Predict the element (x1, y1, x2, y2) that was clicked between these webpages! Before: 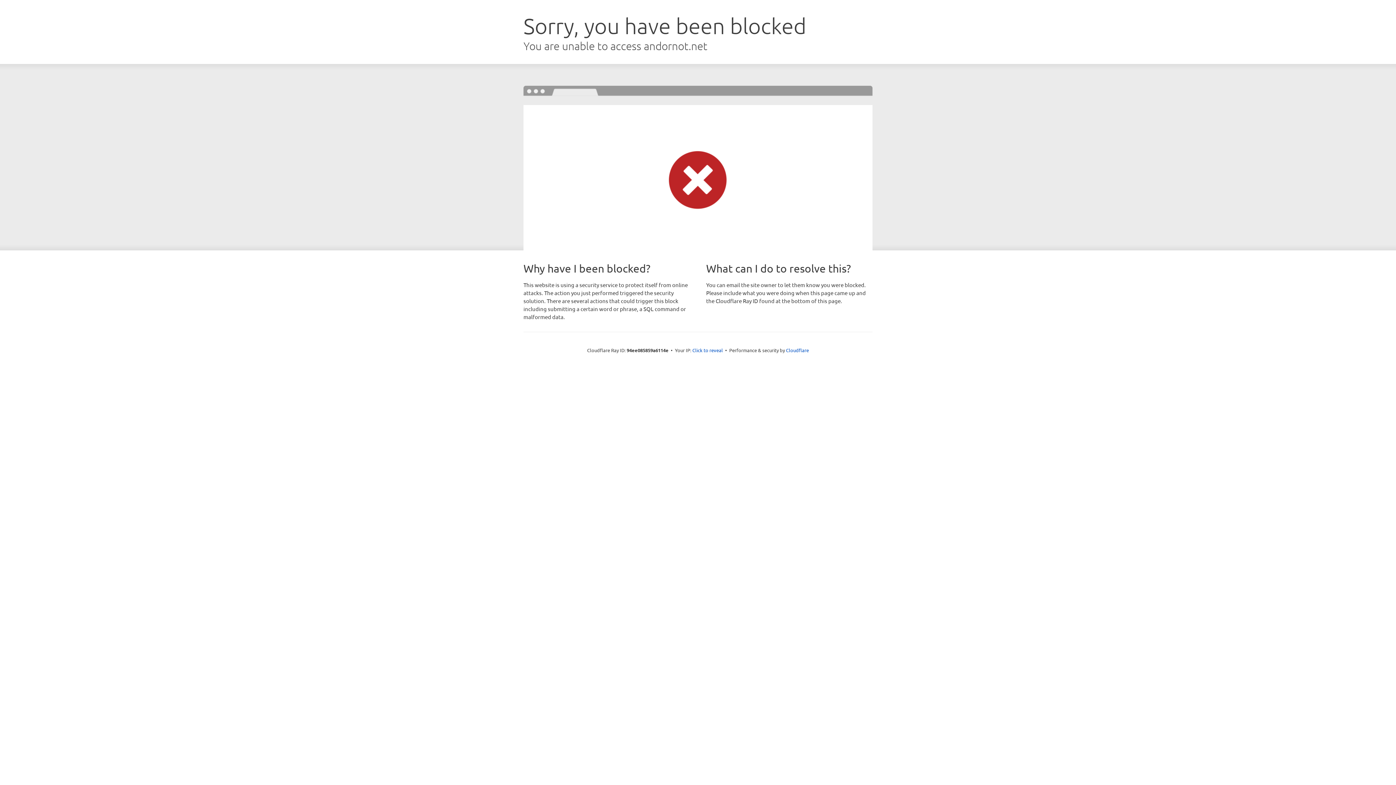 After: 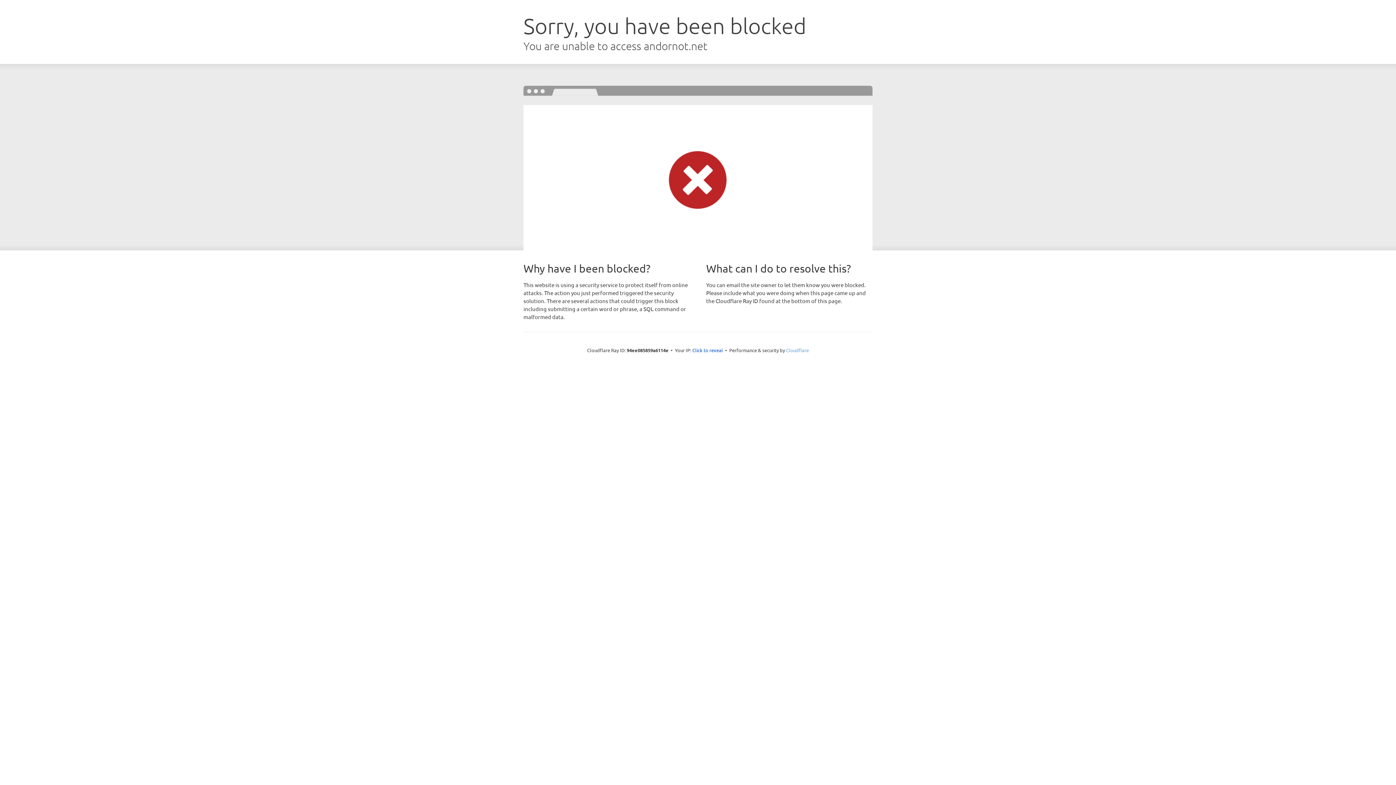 Action: label: Cloudflare bbox: (786, 347, 809, 353)